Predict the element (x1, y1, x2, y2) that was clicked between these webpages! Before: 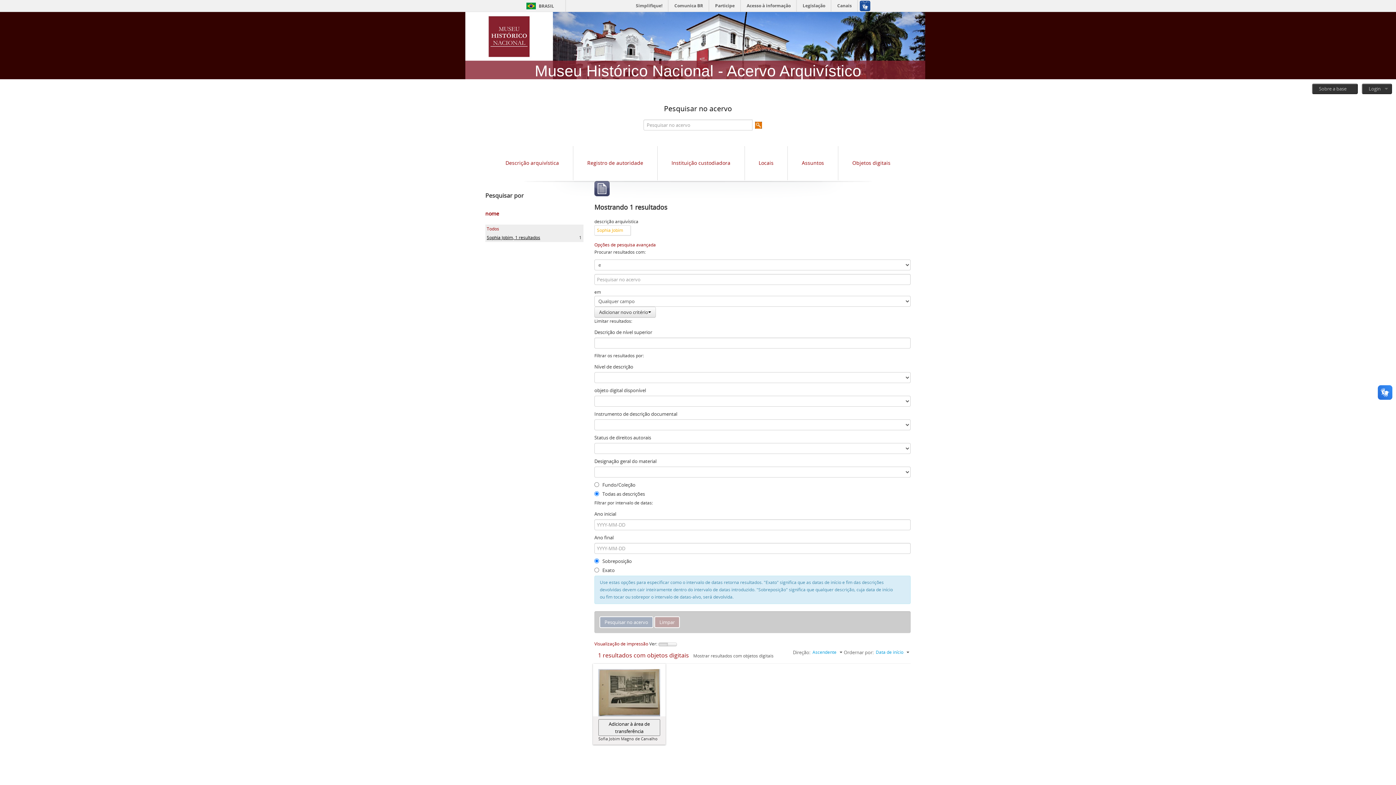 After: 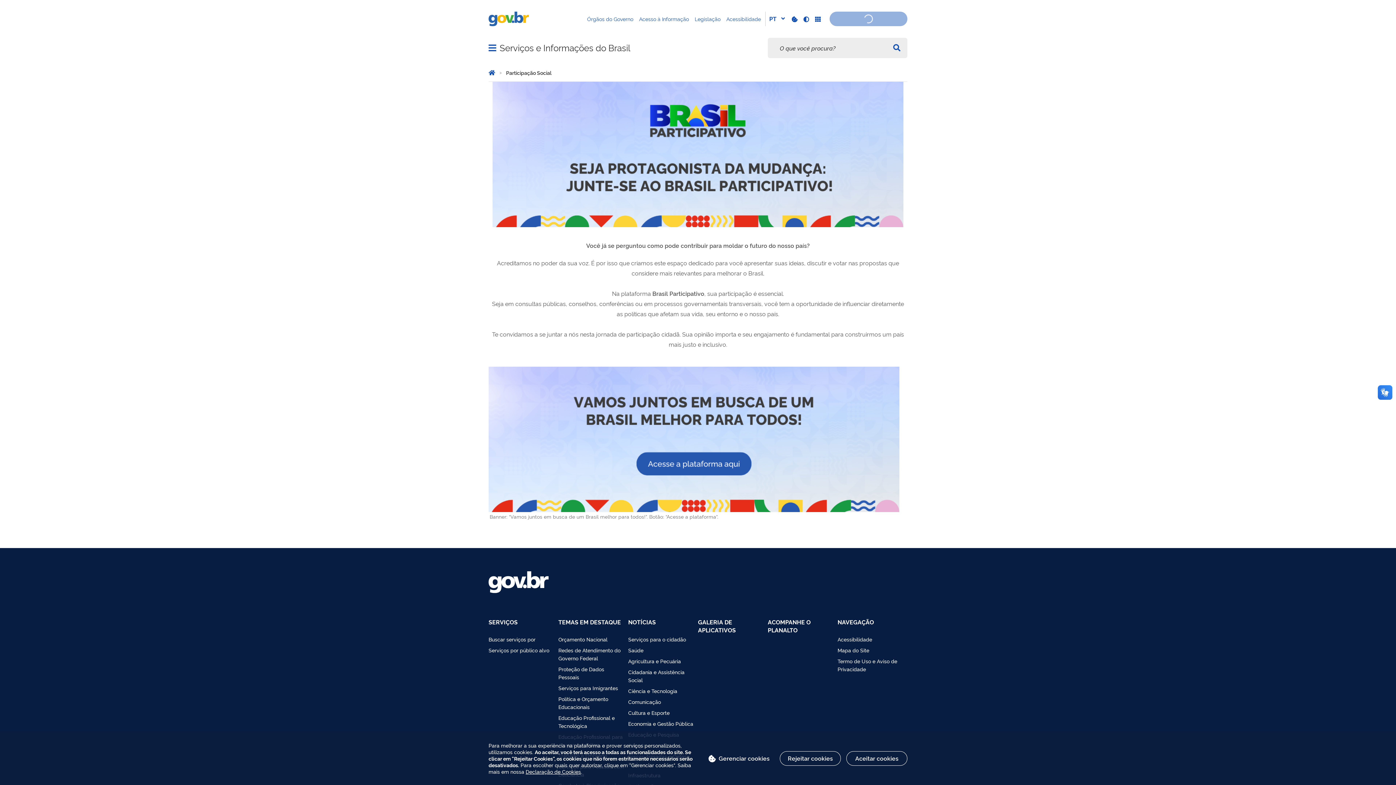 Action: bbox: (710, 0, 740, 11) label: Participe